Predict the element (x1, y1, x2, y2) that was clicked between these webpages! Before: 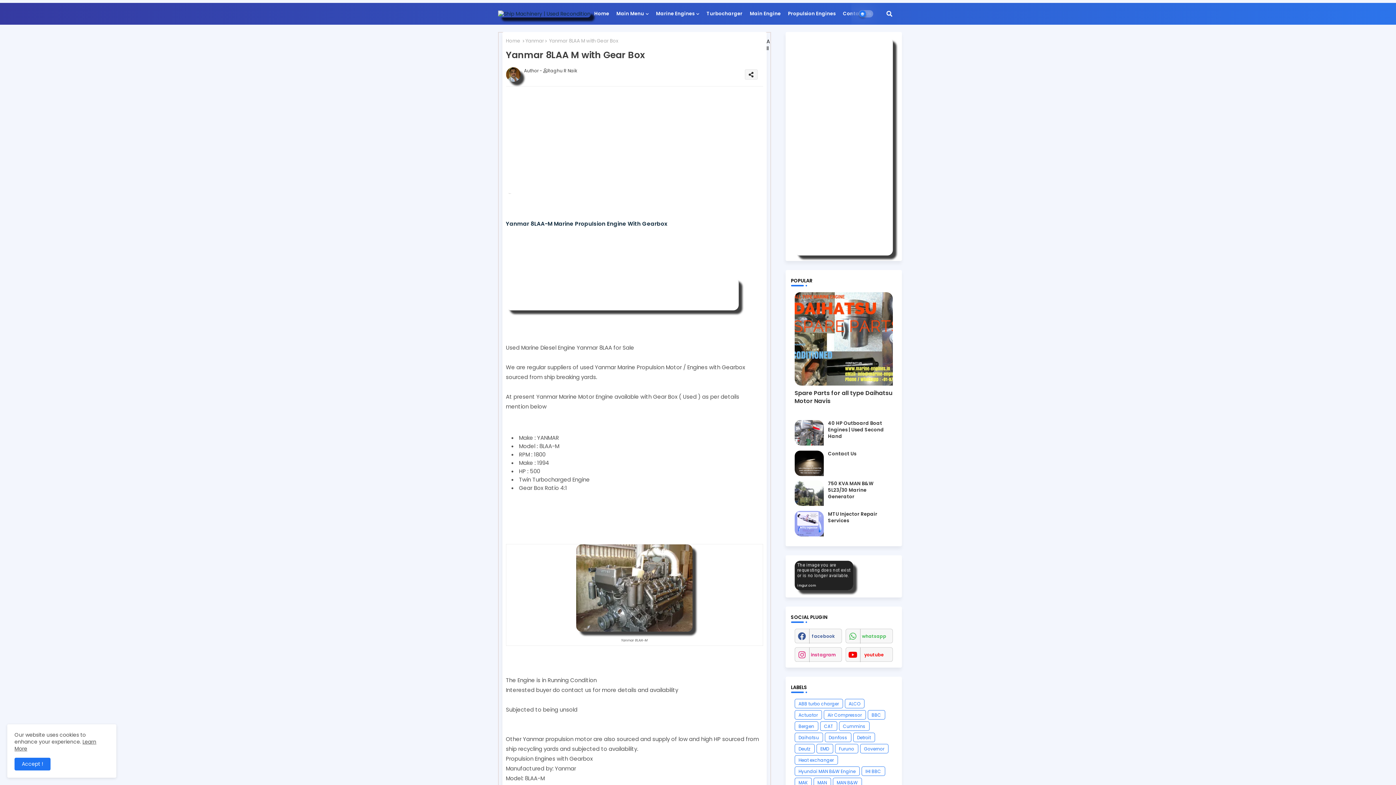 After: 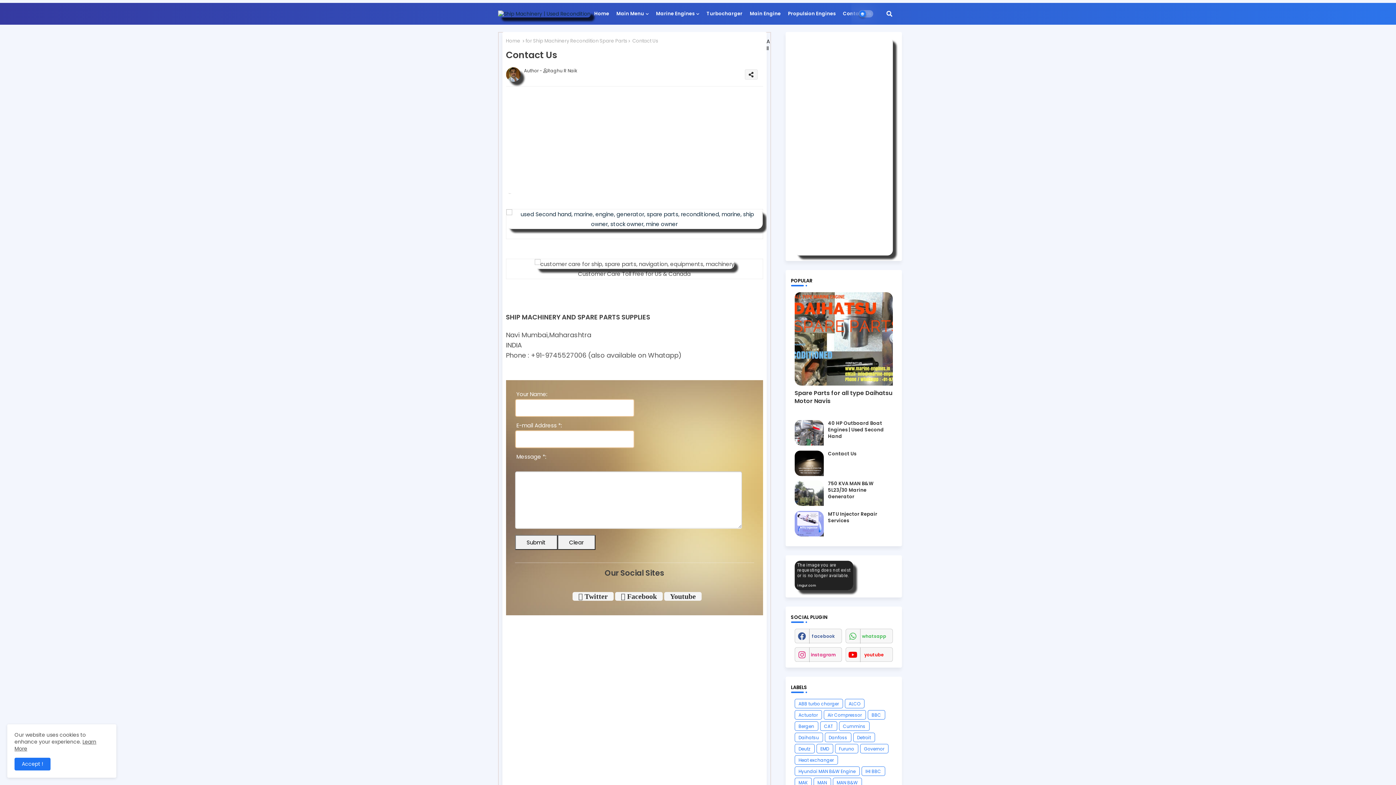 Action: label: Contact Us bbox: (828, 450, 892, 457)